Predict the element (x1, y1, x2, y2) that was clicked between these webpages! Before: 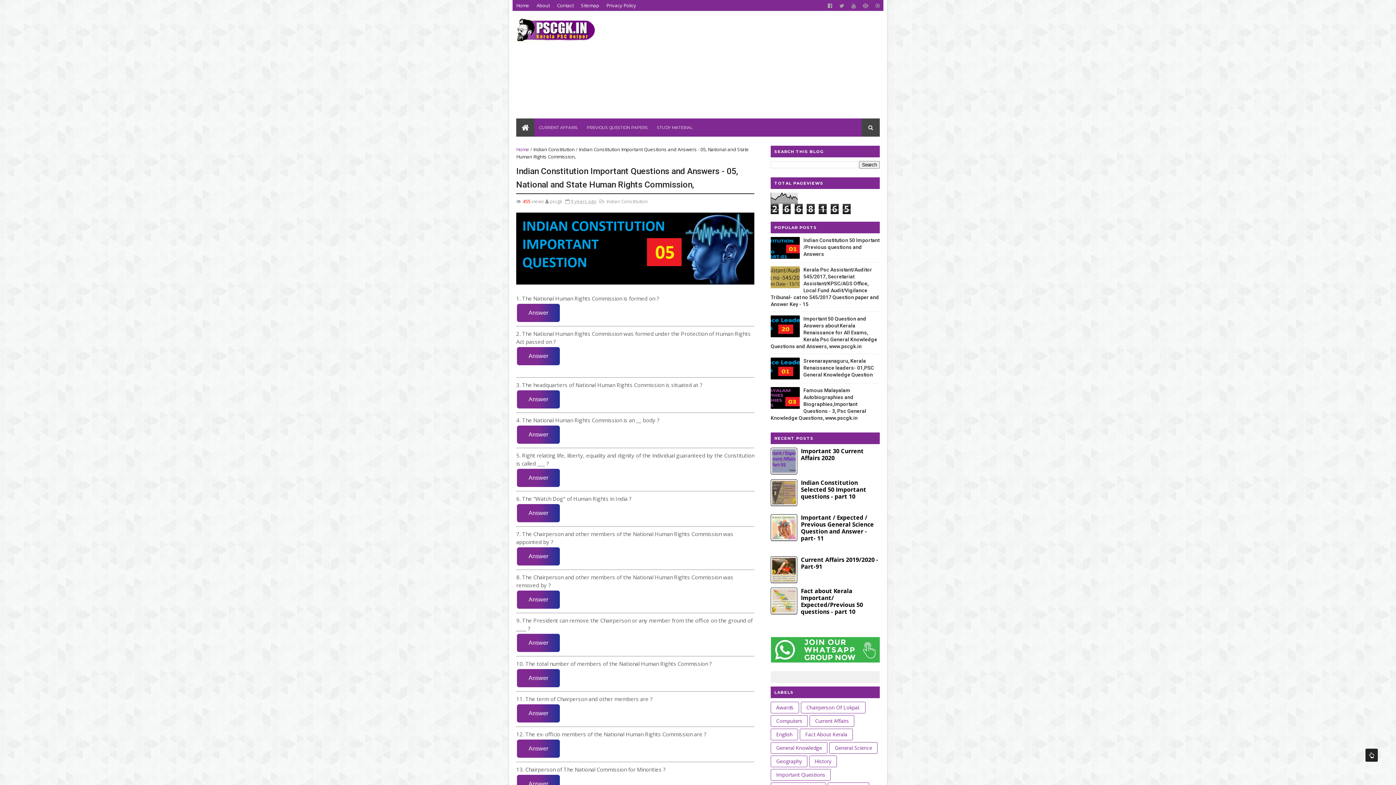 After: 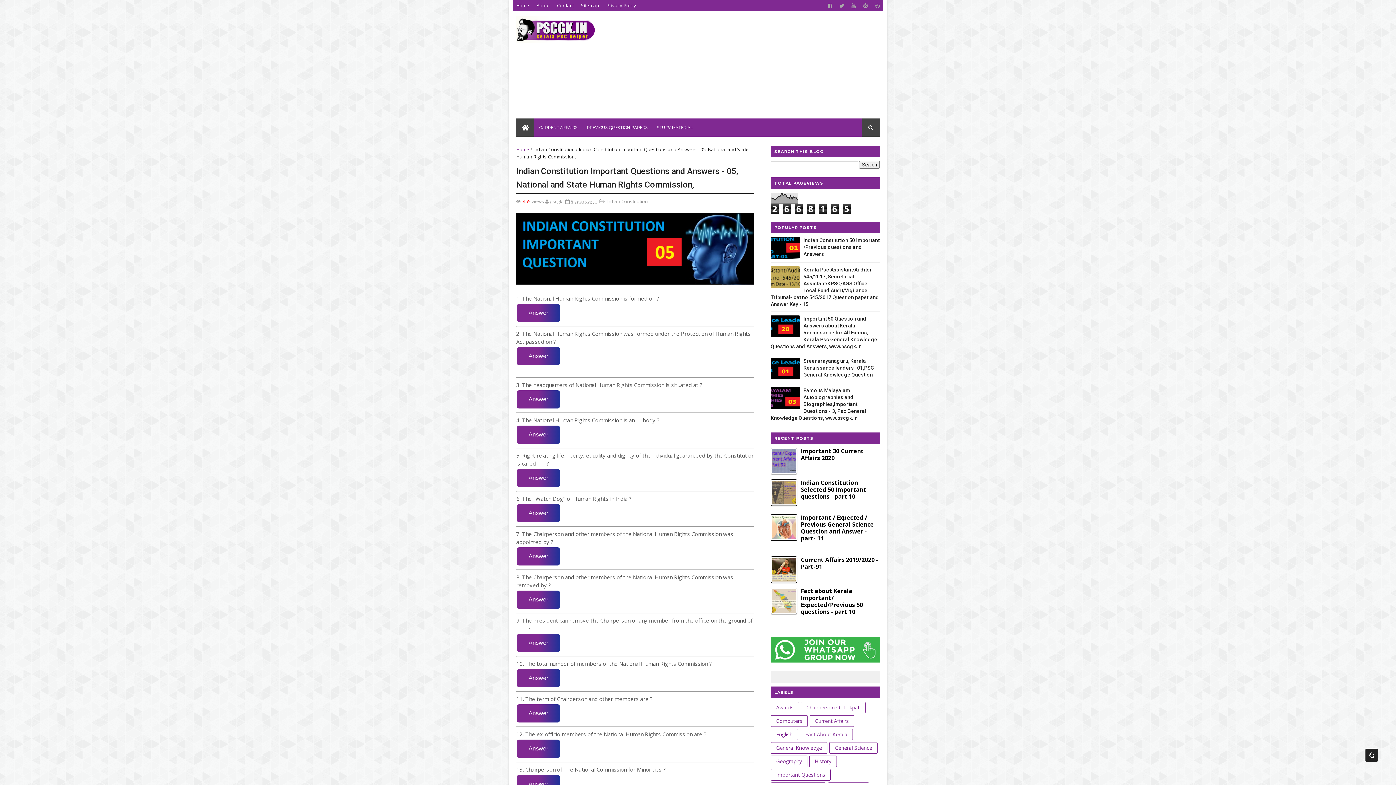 Action: bbox: (770, 254, 800, 260)